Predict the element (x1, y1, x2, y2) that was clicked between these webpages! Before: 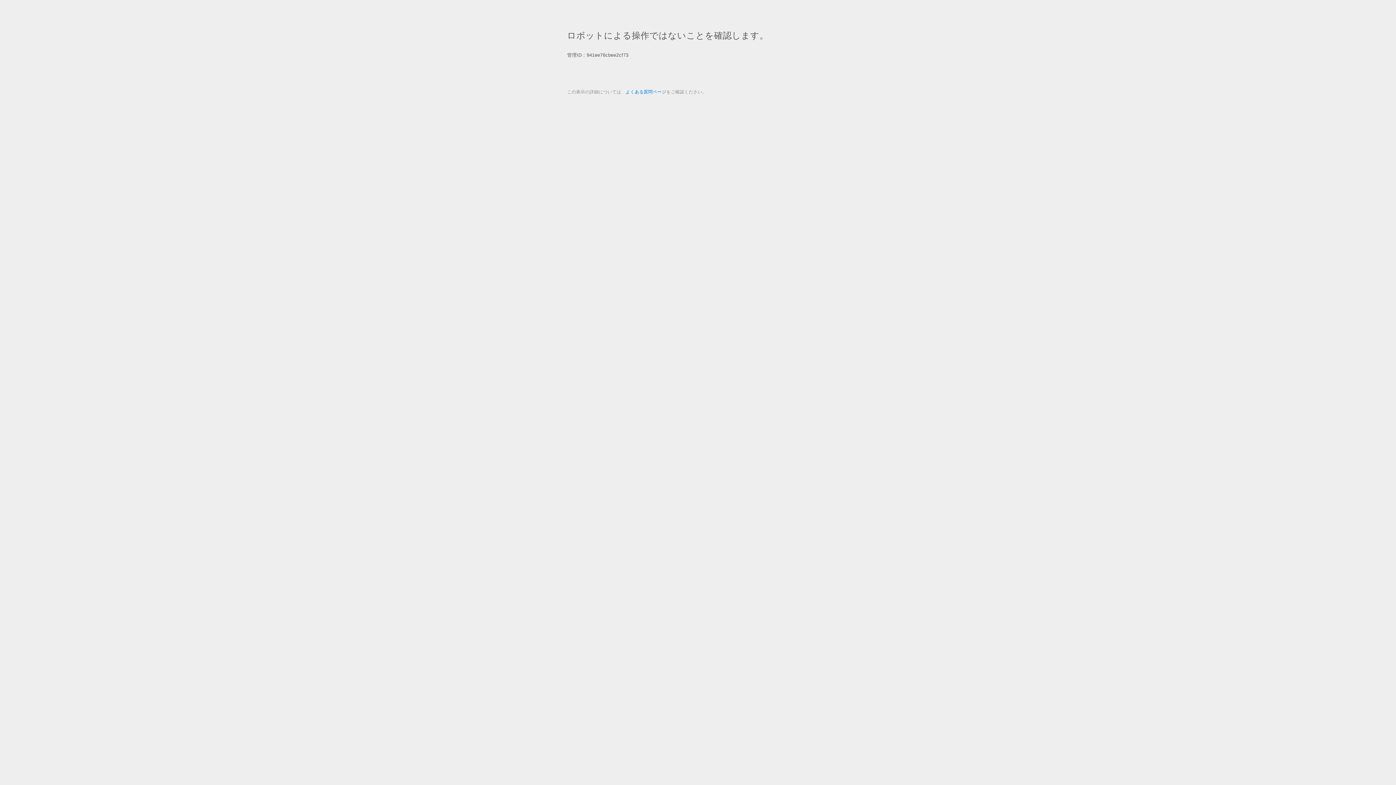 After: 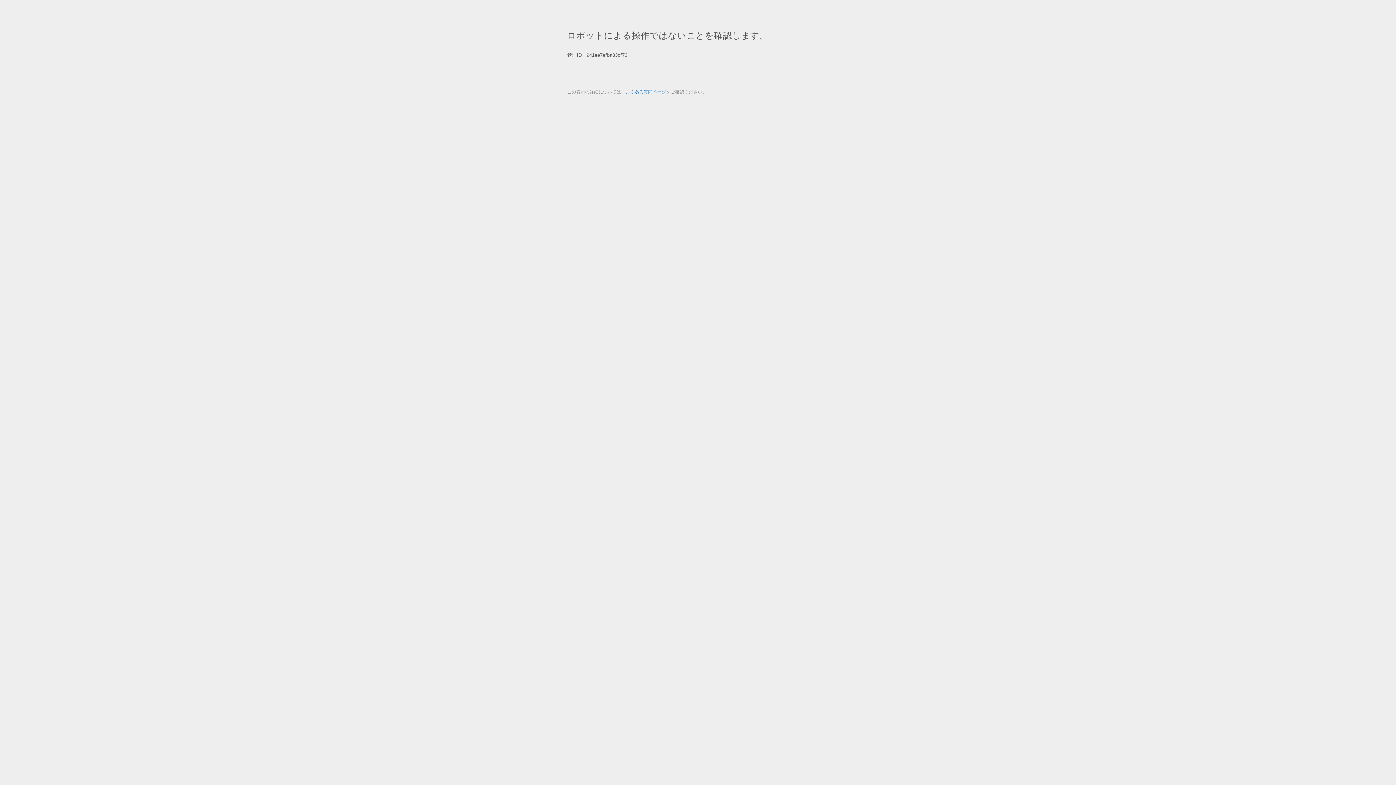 Action: label: よくある質問ページ bbox: (625, 89, 666, 94)